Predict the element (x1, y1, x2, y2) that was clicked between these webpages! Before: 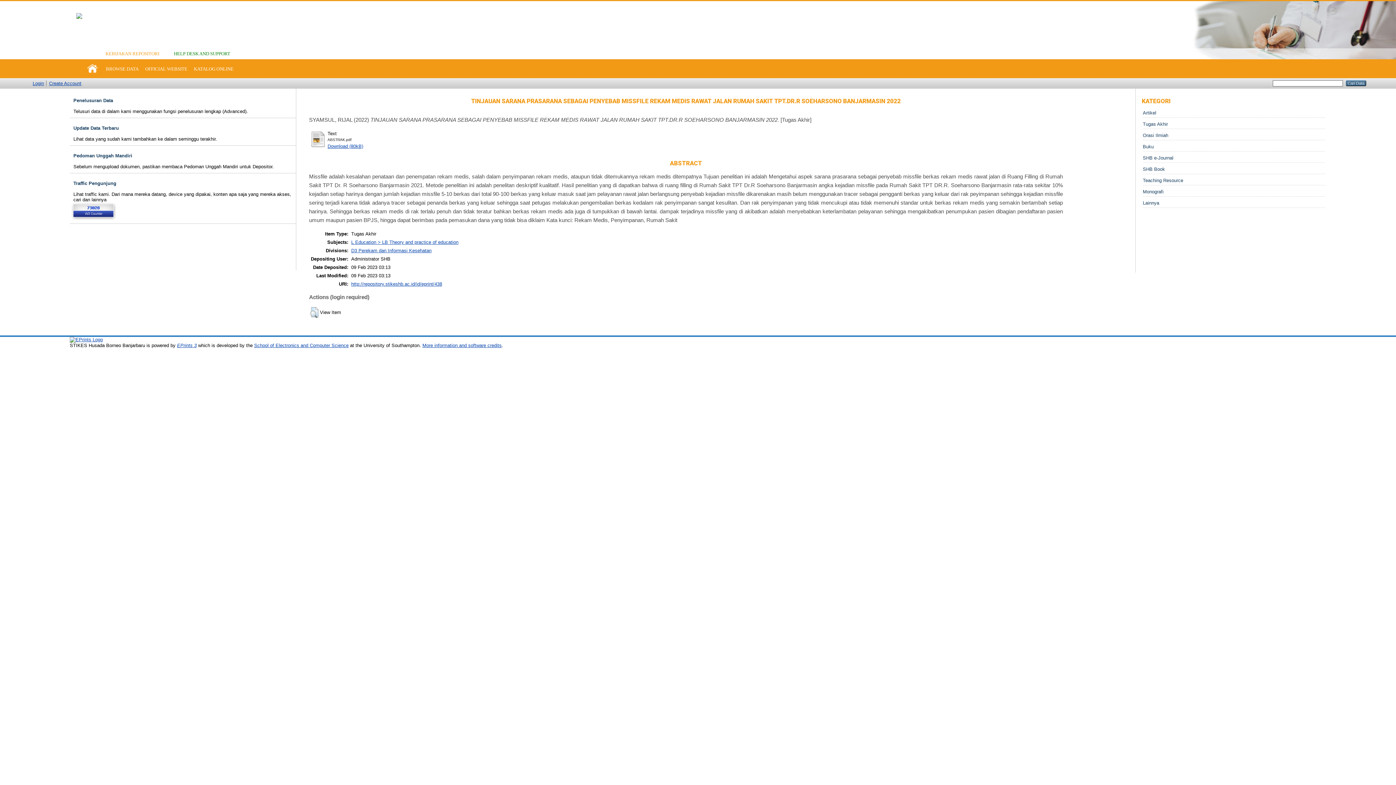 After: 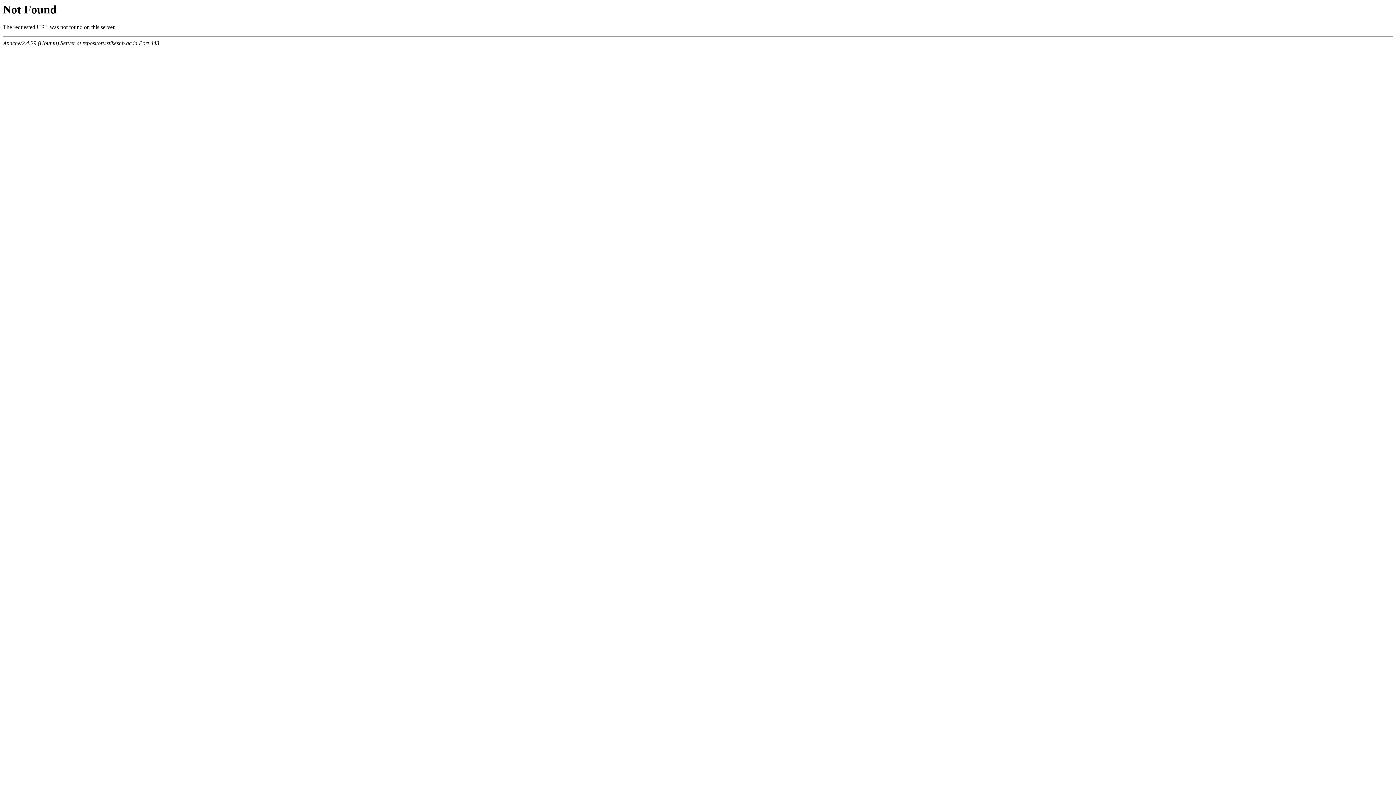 Action: label: Monografi bbox: (1143, 189, 1163, 194)